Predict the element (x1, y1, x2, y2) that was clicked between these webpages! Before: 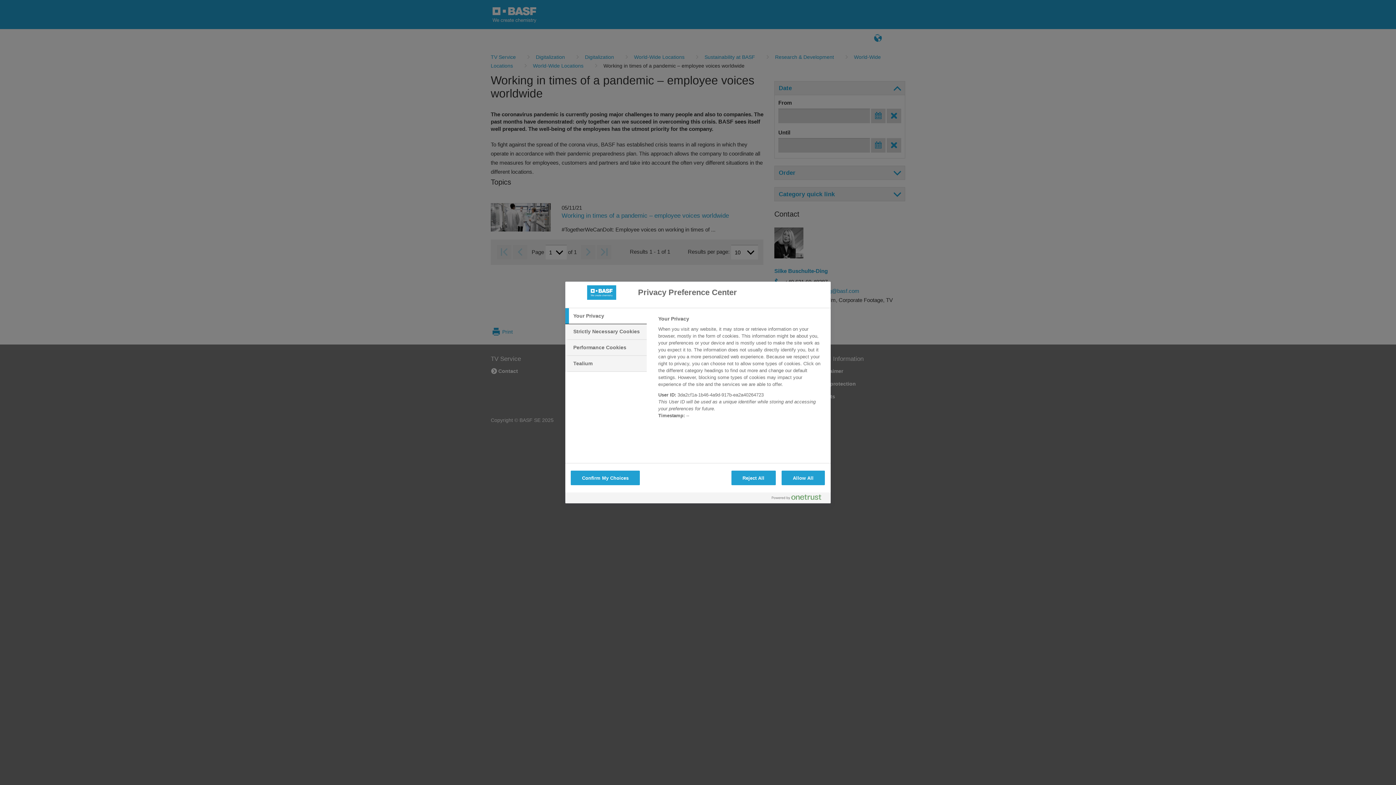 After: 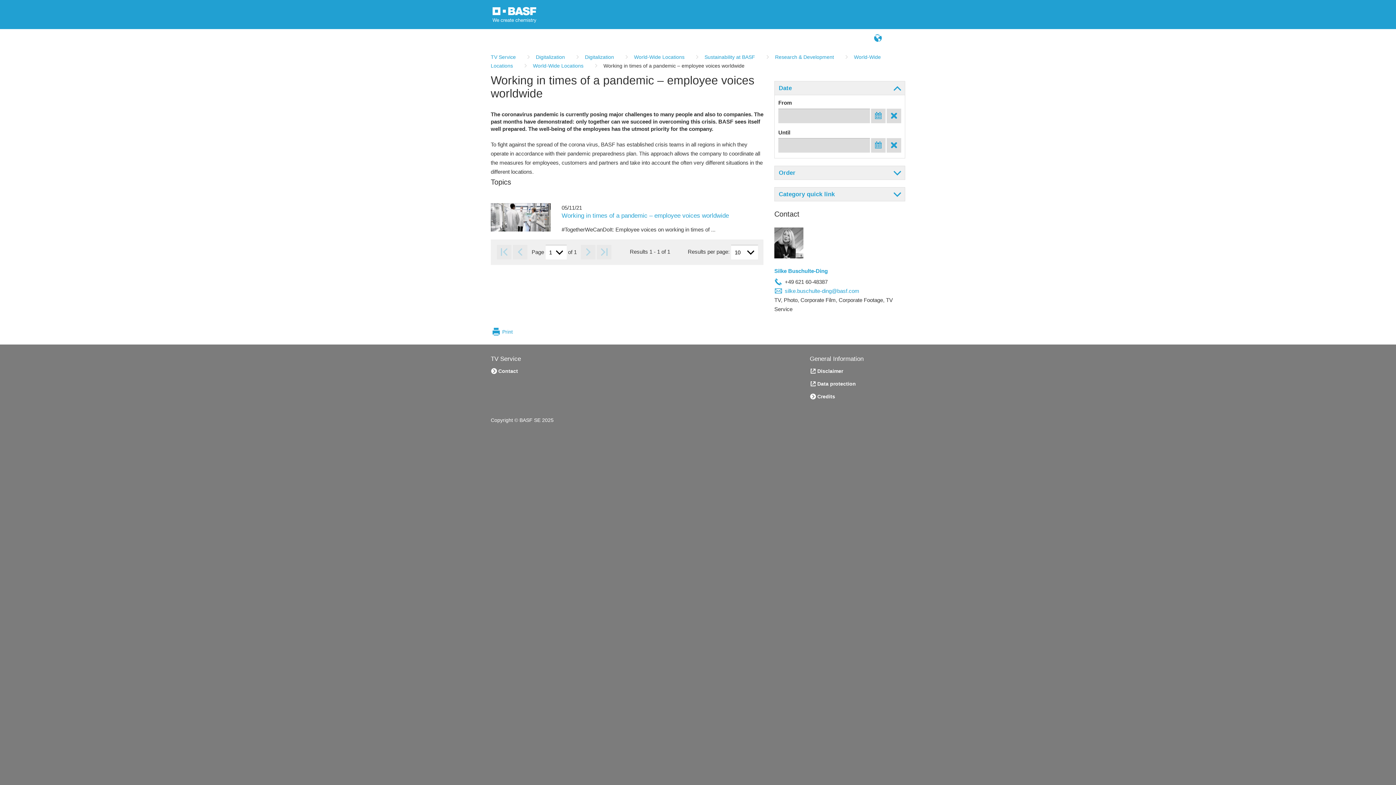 Action: bbox: (781, 470, 825, 485) label: Allow All